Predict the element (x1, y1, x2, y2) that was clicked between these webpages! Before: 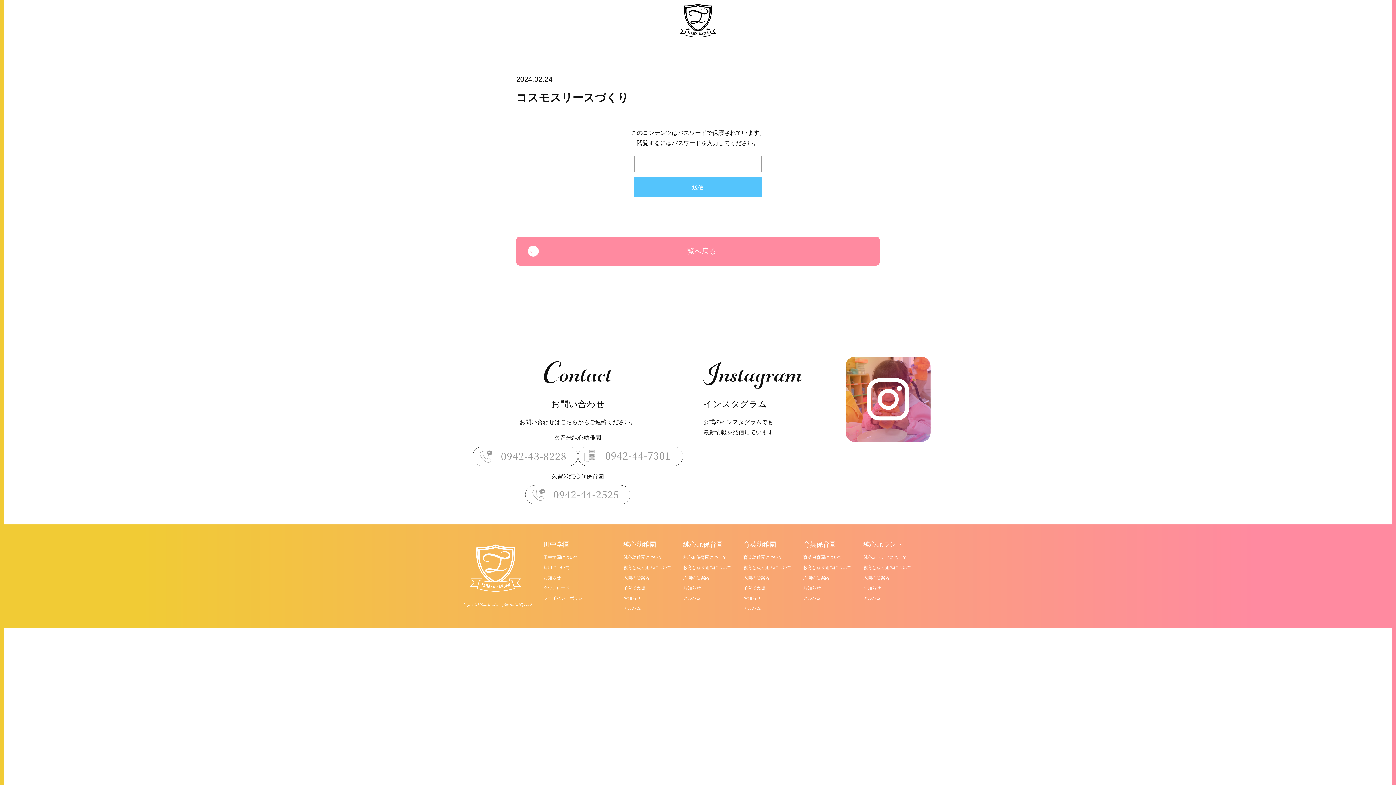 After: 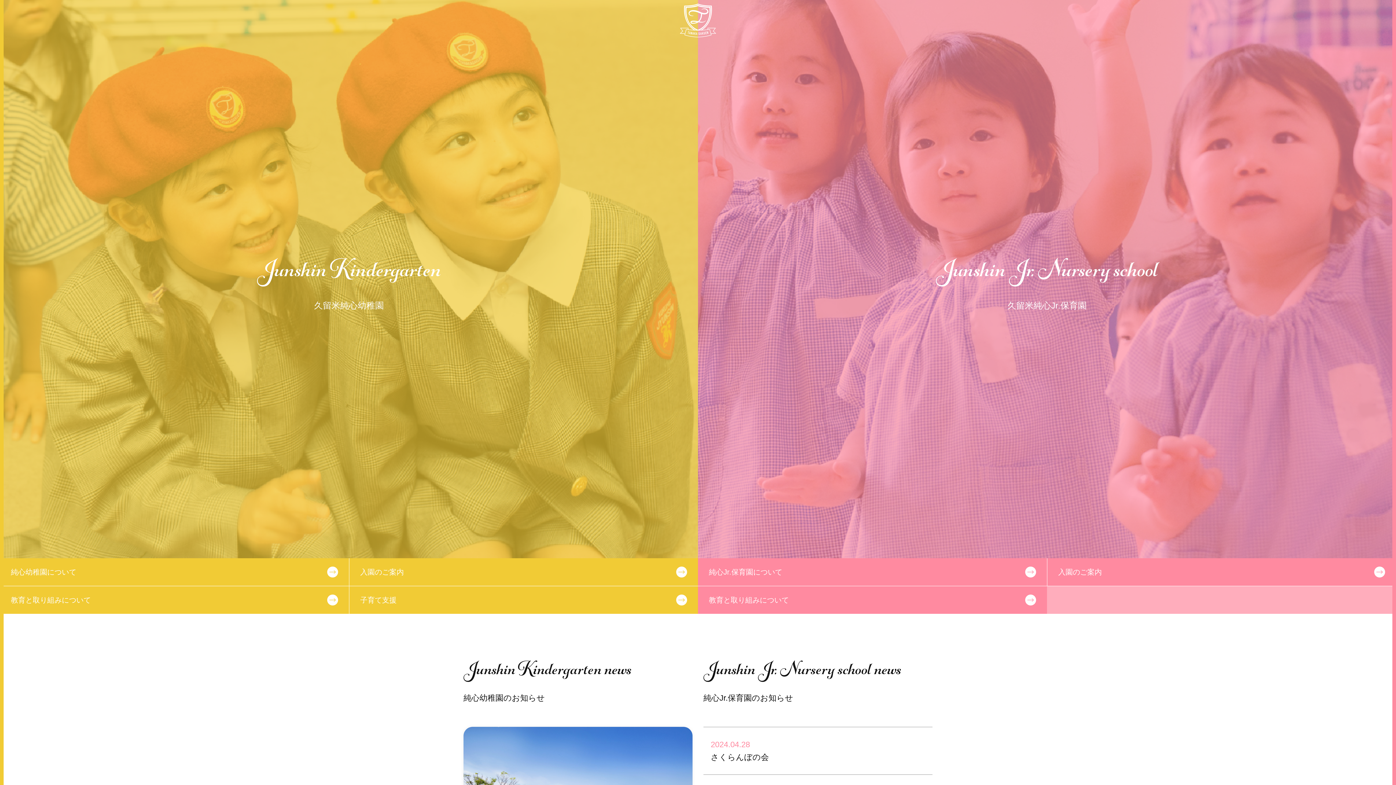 Action: bbox: (683, 538, 723, 550) label: 純心Jr.保育園